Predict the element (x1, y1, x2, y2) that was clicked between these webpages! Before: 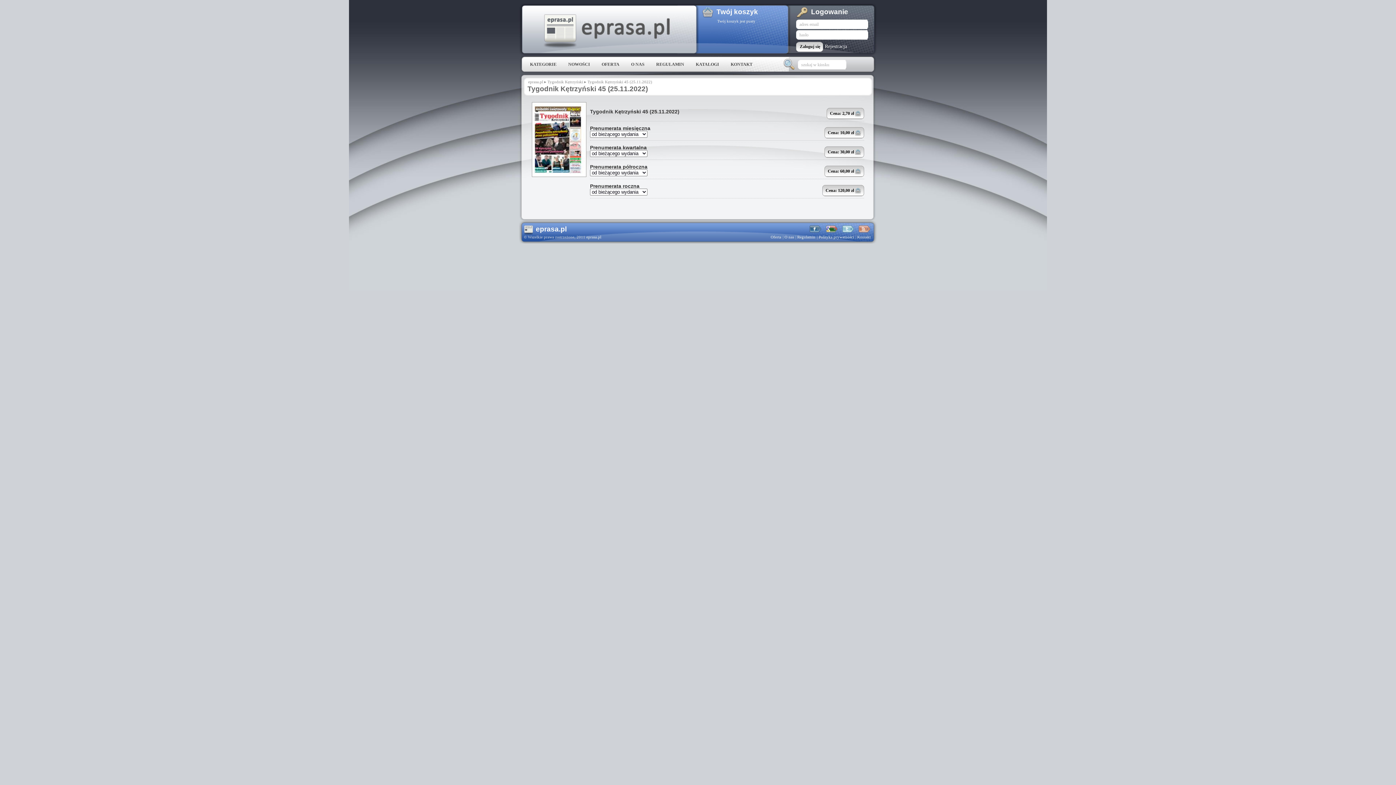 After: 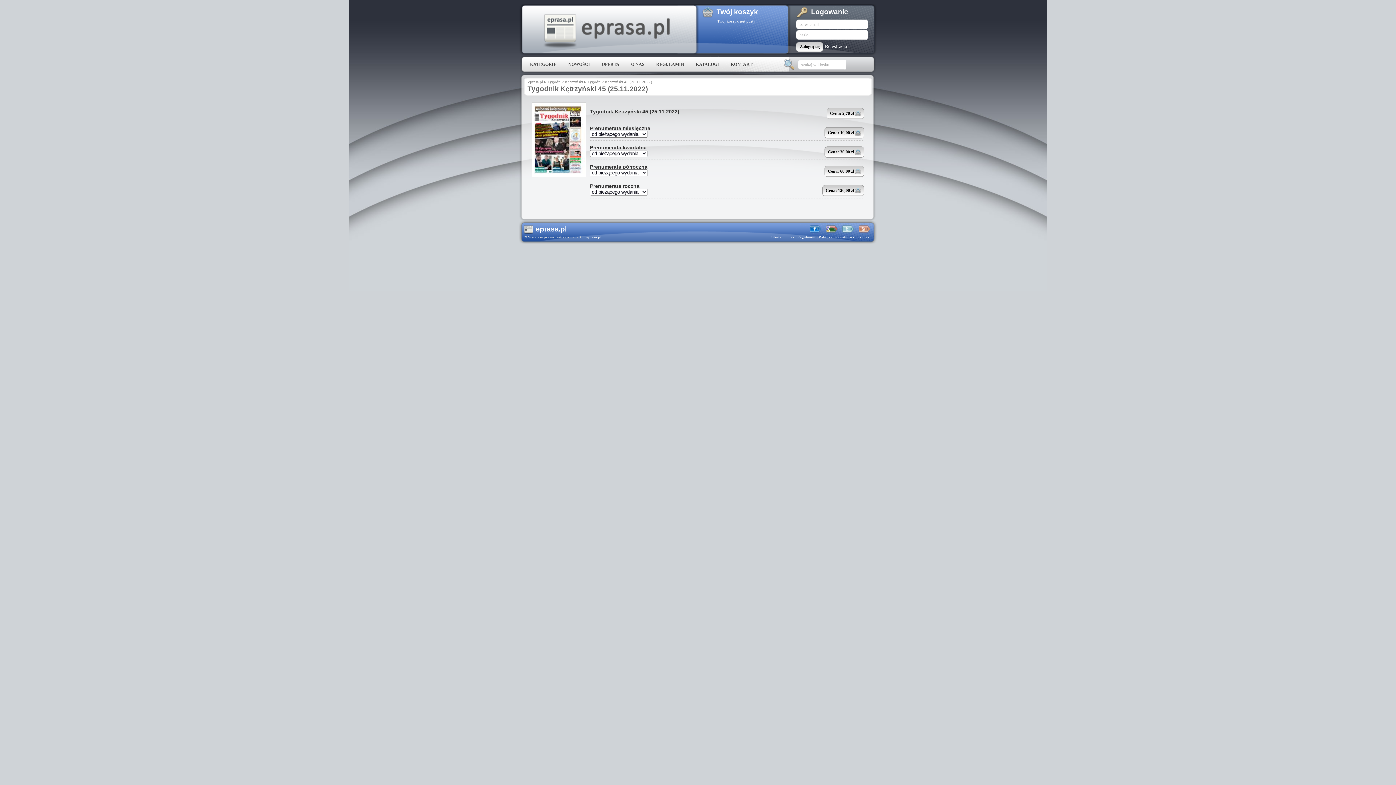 Action: bbox: (809, 225, 821, 232)